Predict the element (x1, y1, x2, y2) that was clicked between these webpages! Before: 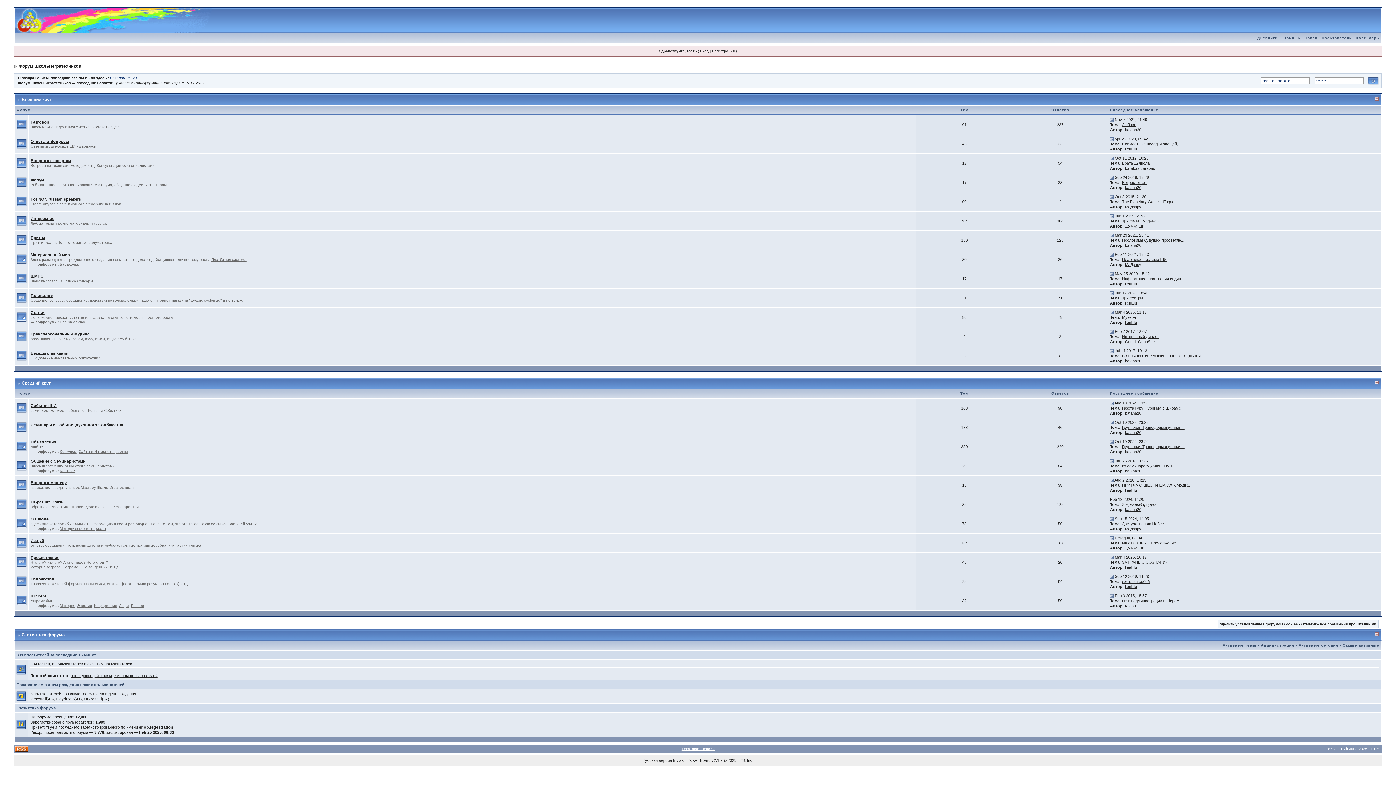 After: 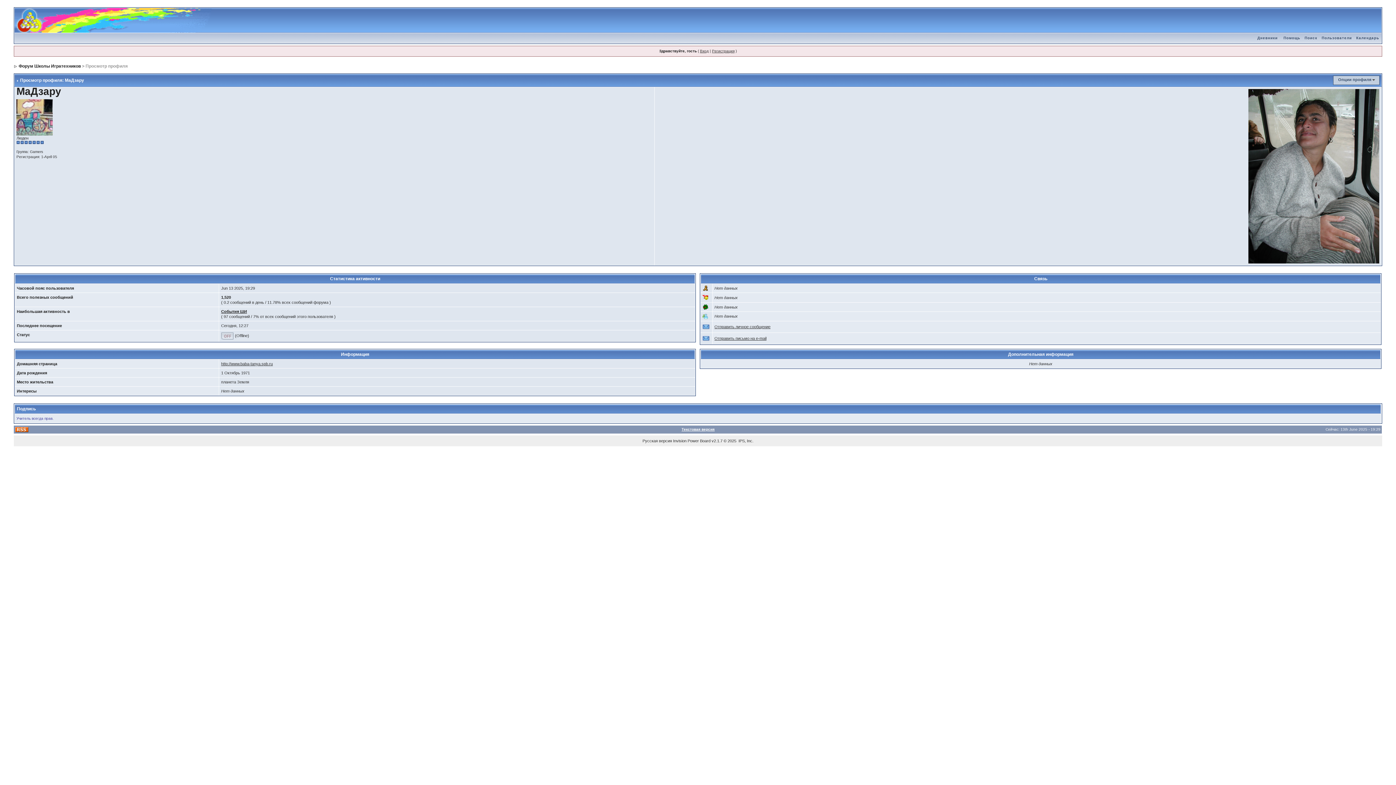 Action: label: МаДзару bbox: (1125, 262, 1141, 266)